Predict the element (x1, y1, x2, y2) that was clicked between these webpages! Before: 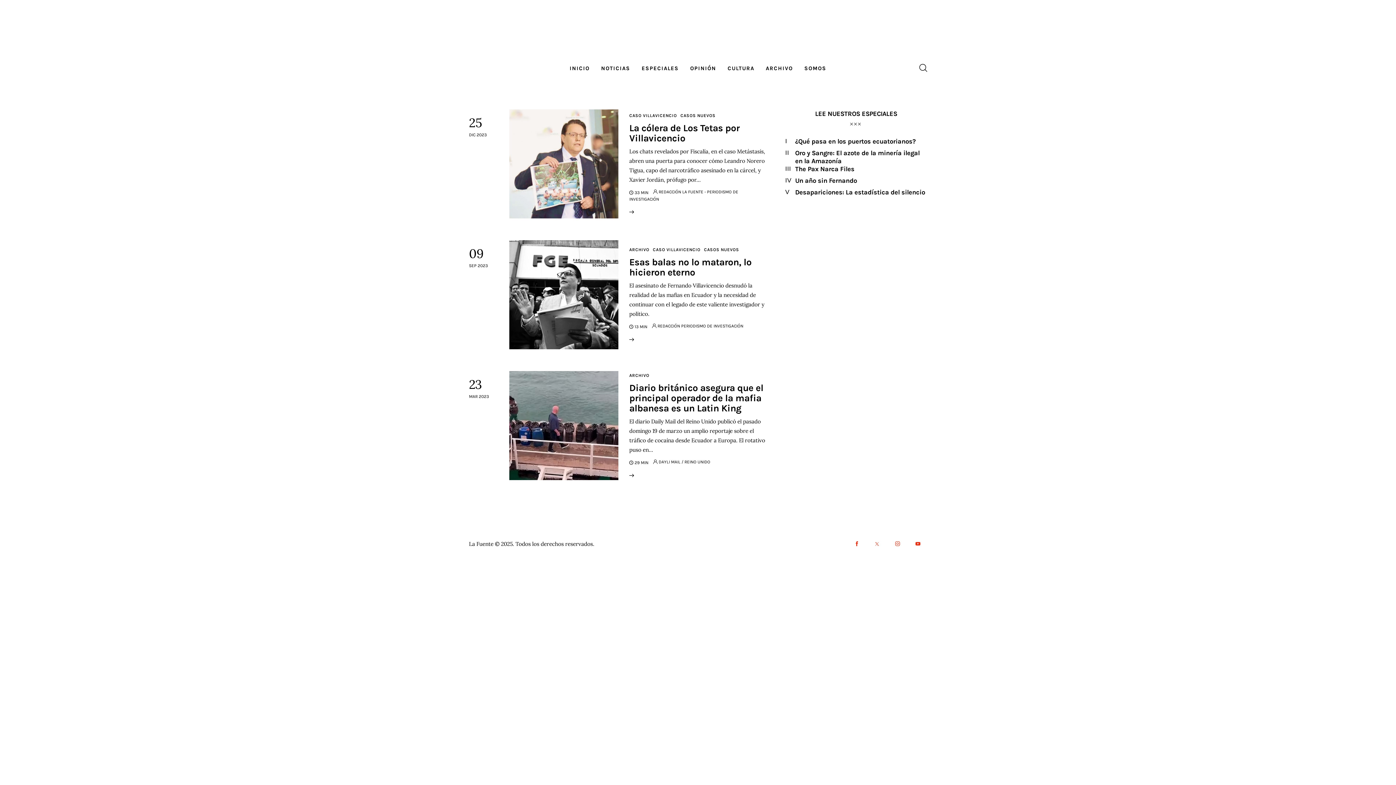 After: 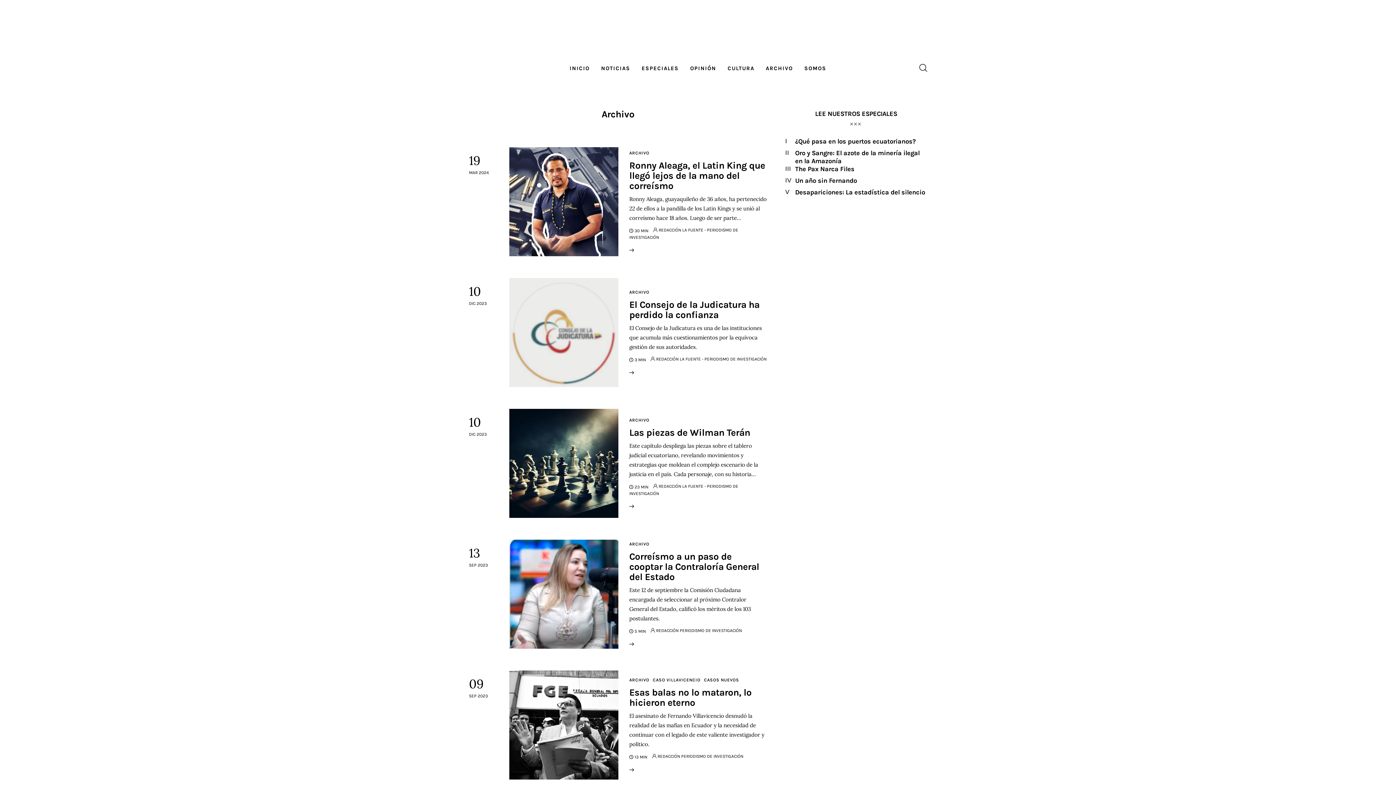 Action: bbox: (629, 373, 649, 378) label: ARCHIVO